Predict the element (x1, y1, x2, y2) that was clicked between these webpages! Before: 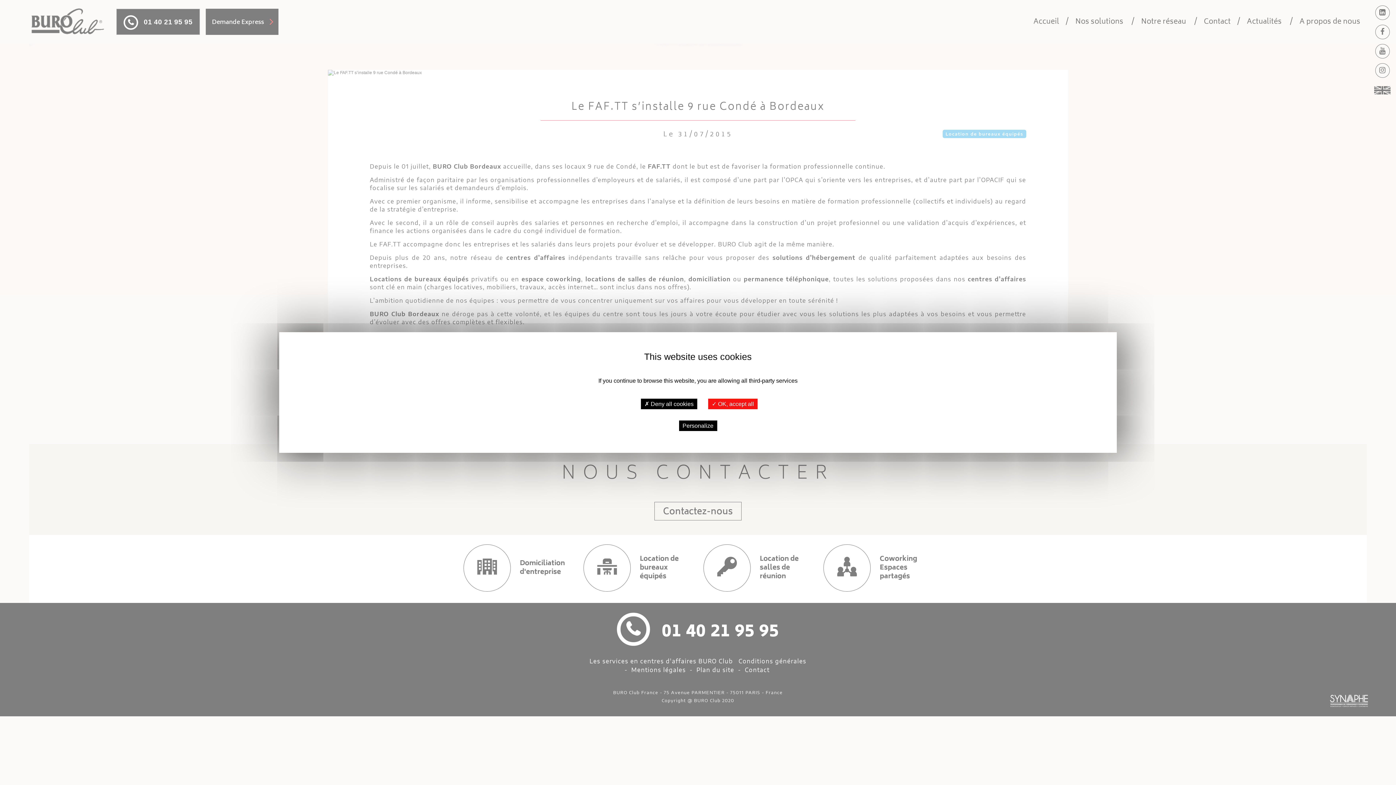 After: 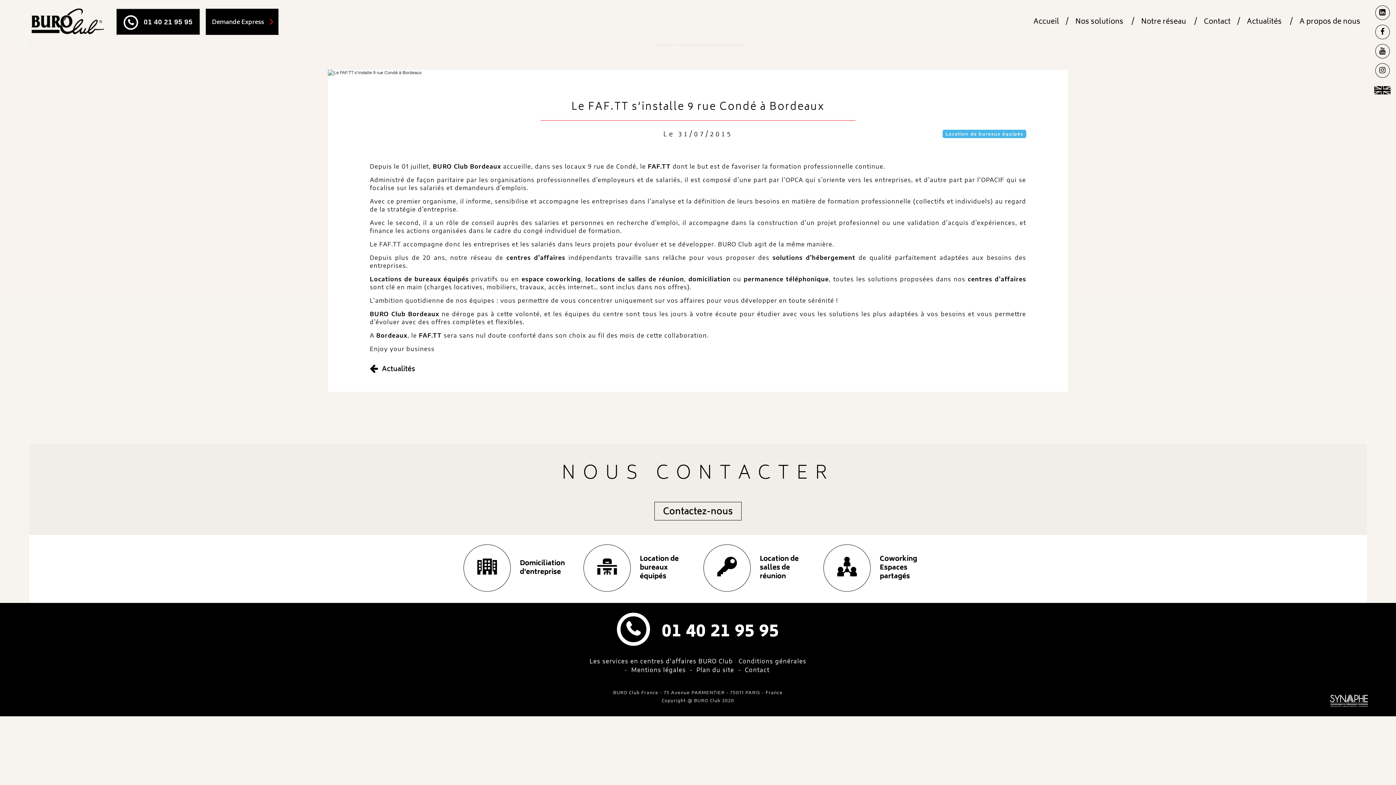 Action: bbox: (641, 398, 697, 409) label: ✗ Deny all cookies